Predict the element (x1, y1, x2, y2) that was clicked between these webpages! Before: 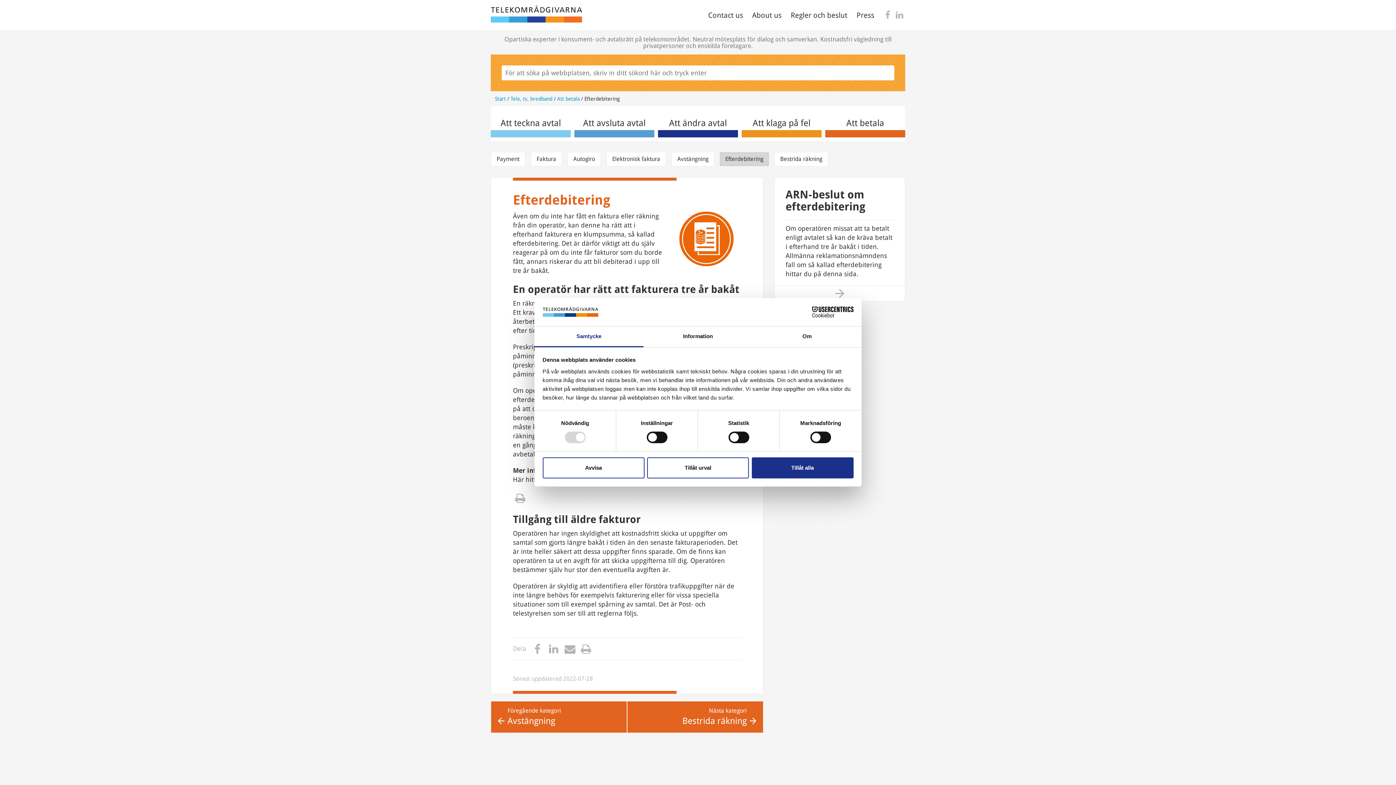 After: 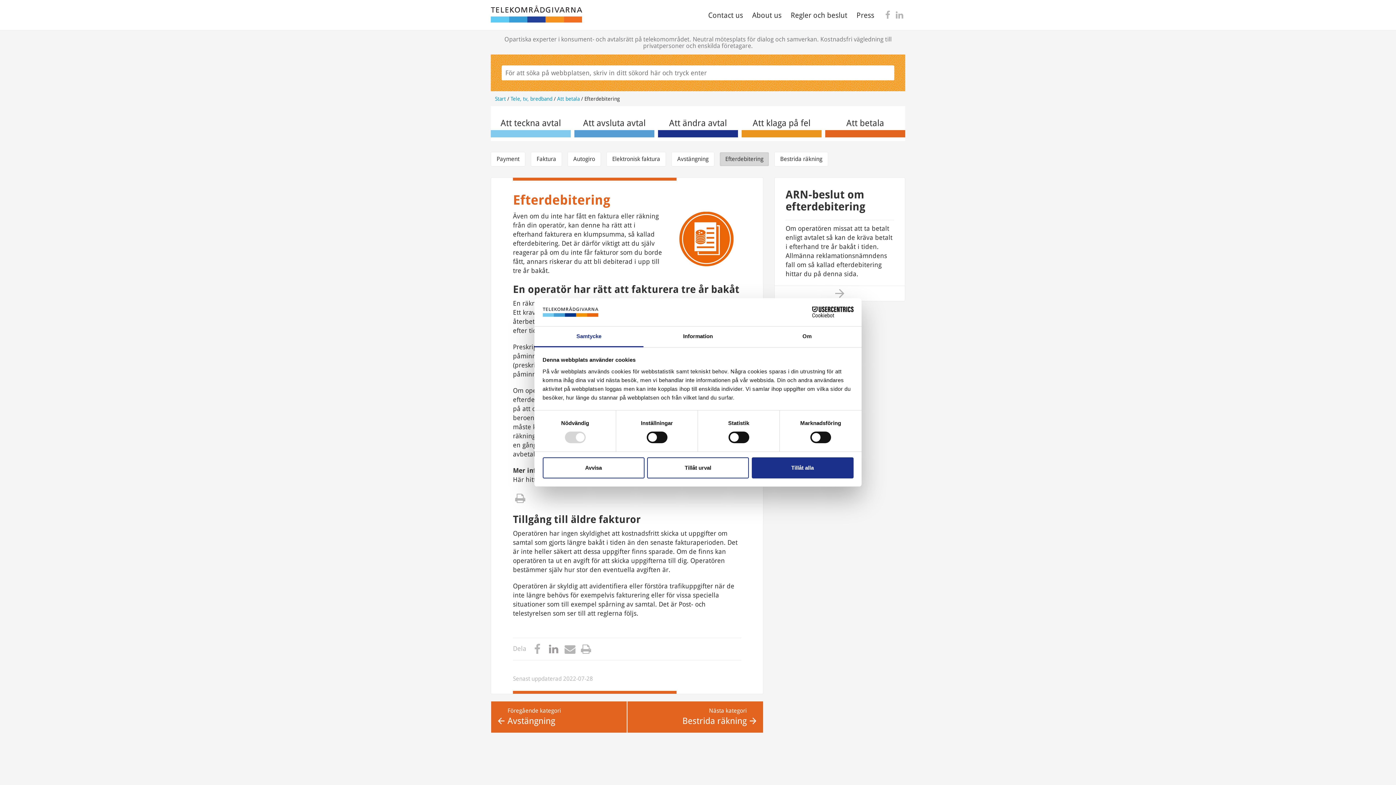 Action: bbox: (548, 643, 559, 656) label: LinkedIn